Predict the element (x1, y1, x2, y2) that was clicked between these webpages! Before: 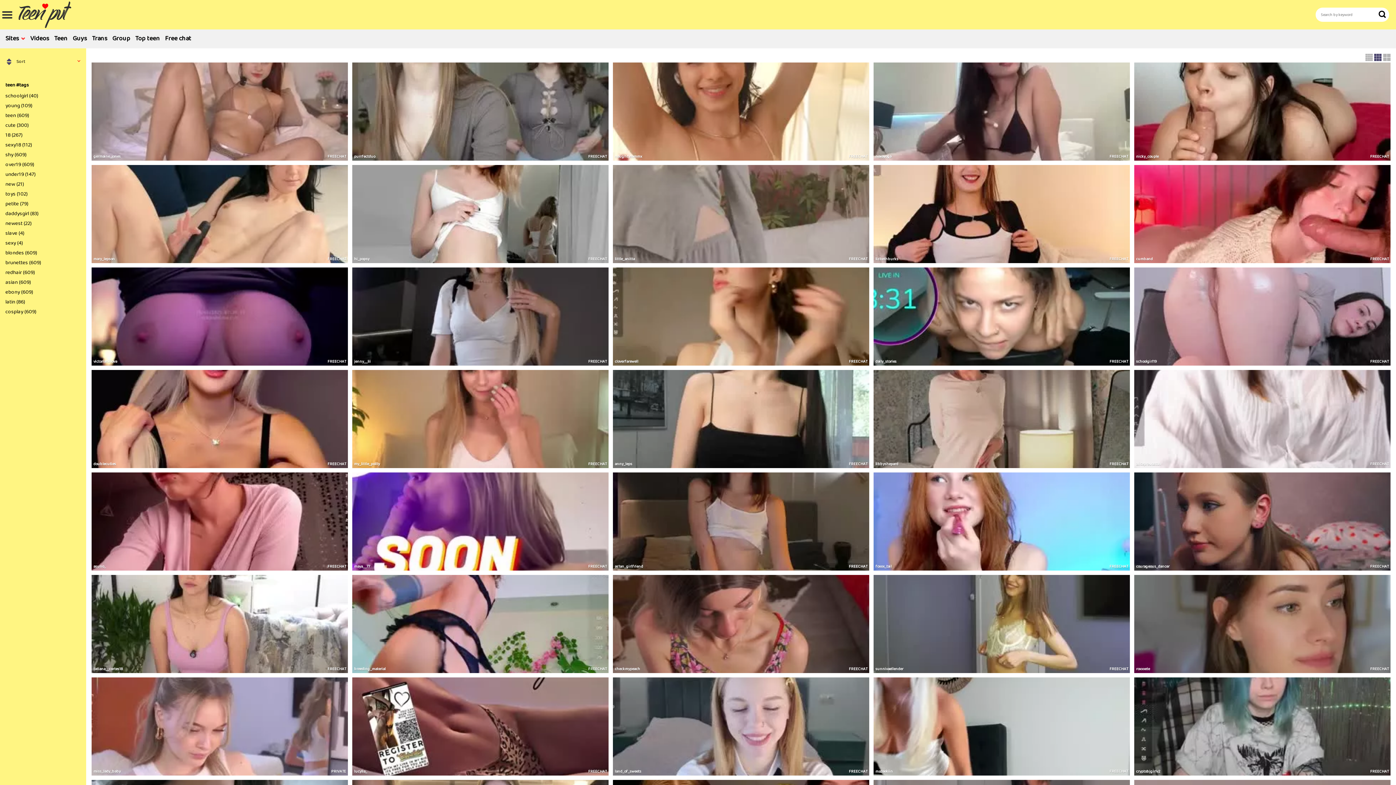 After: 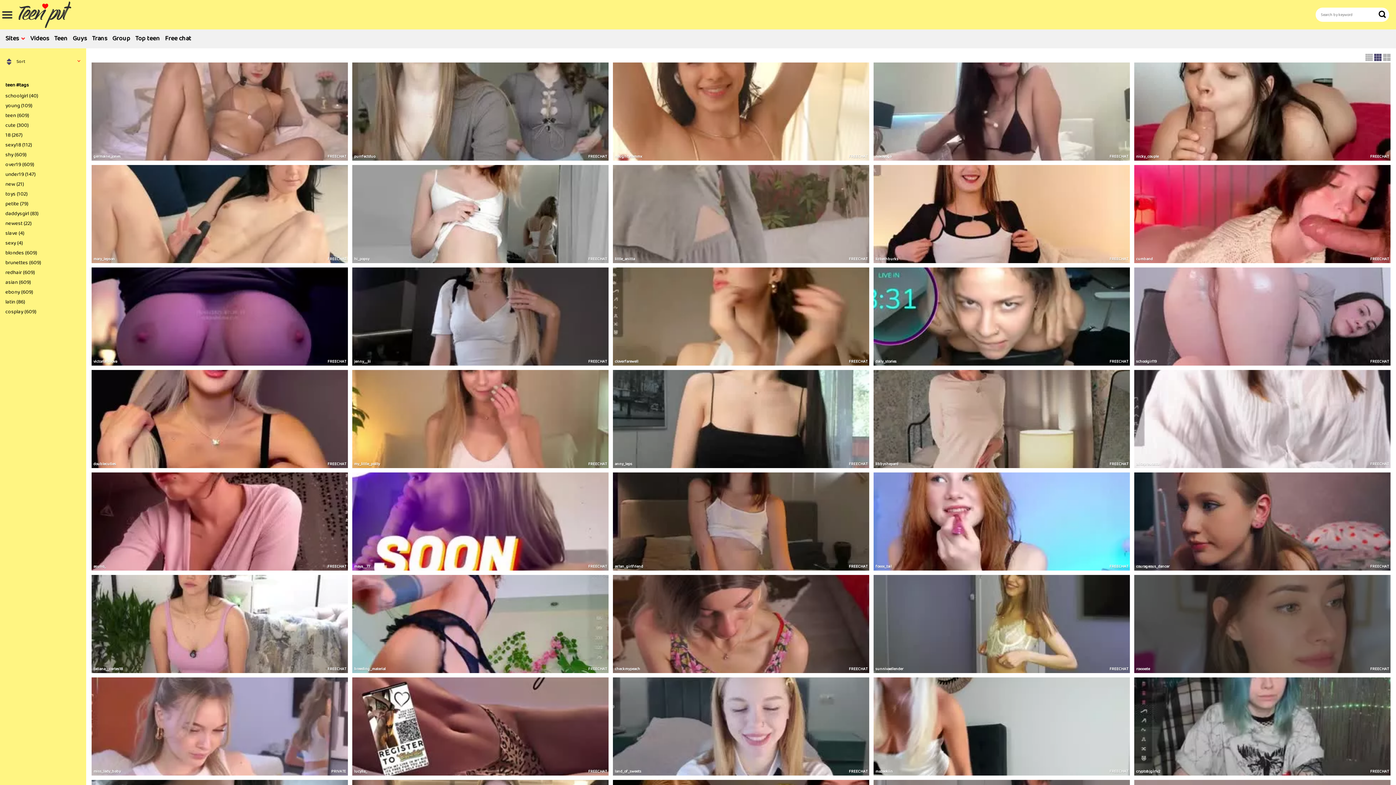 Action: label: FREECHAT bbox: (1368, 667, 1389, 671)